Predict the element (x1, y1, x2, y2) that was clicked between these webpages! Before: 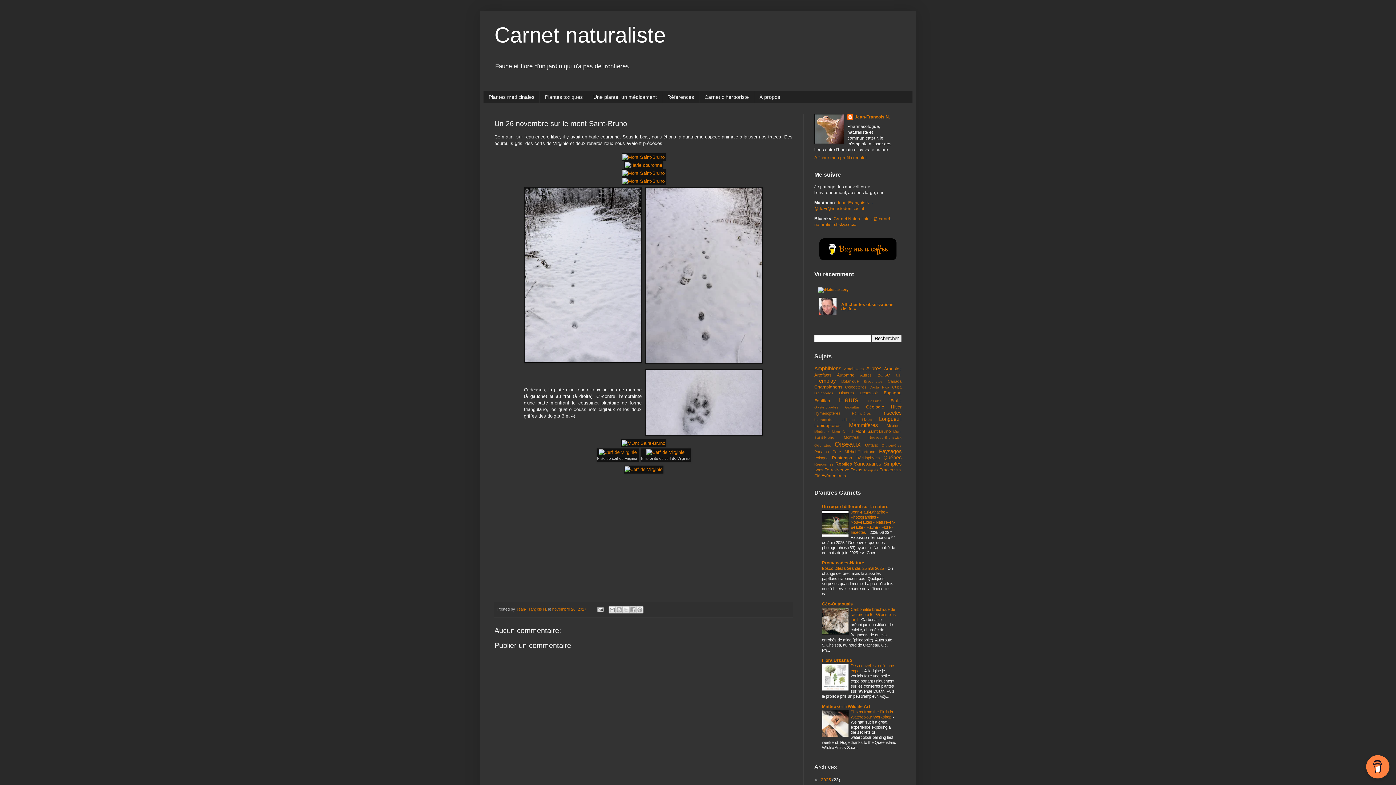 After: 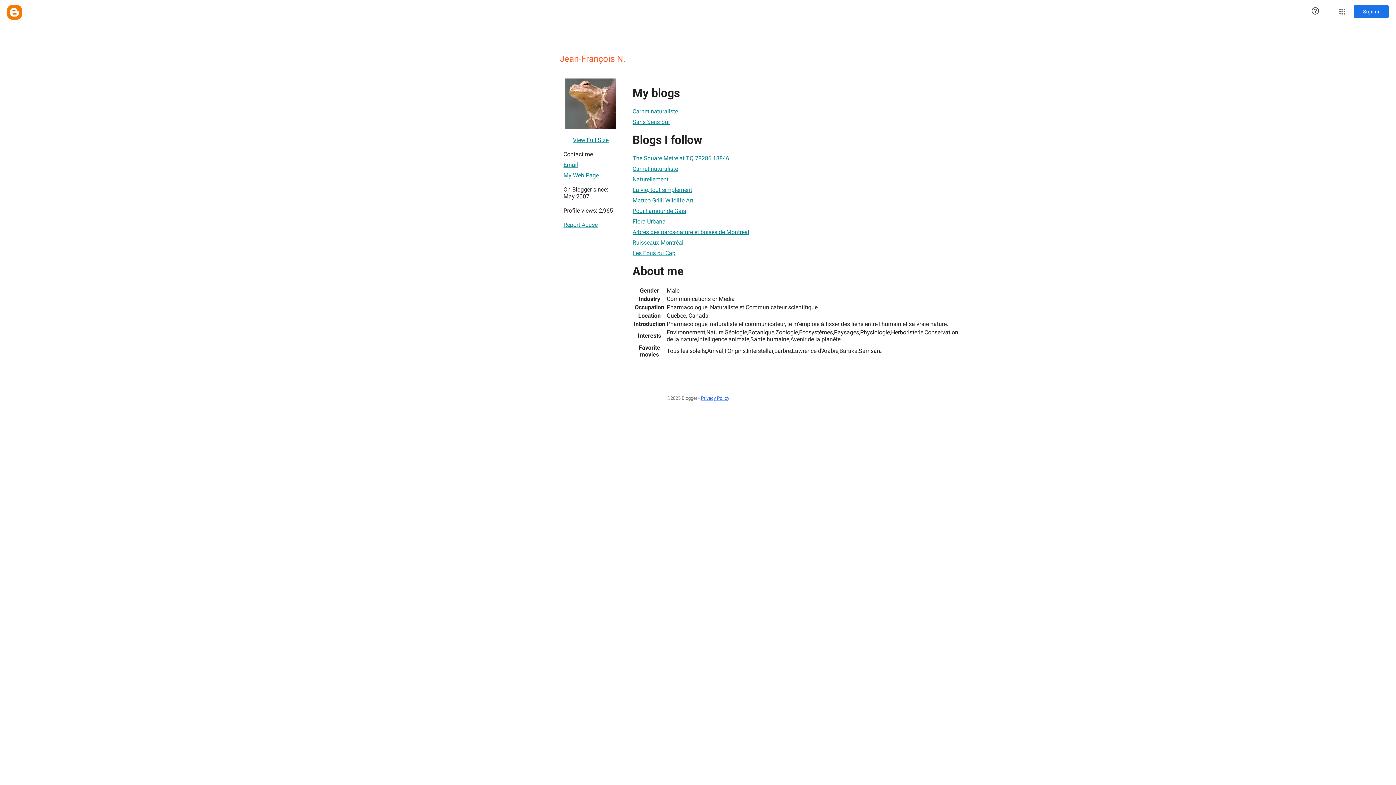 Action: bbox: (847, 114, 890, 121) label: Jean-François N.